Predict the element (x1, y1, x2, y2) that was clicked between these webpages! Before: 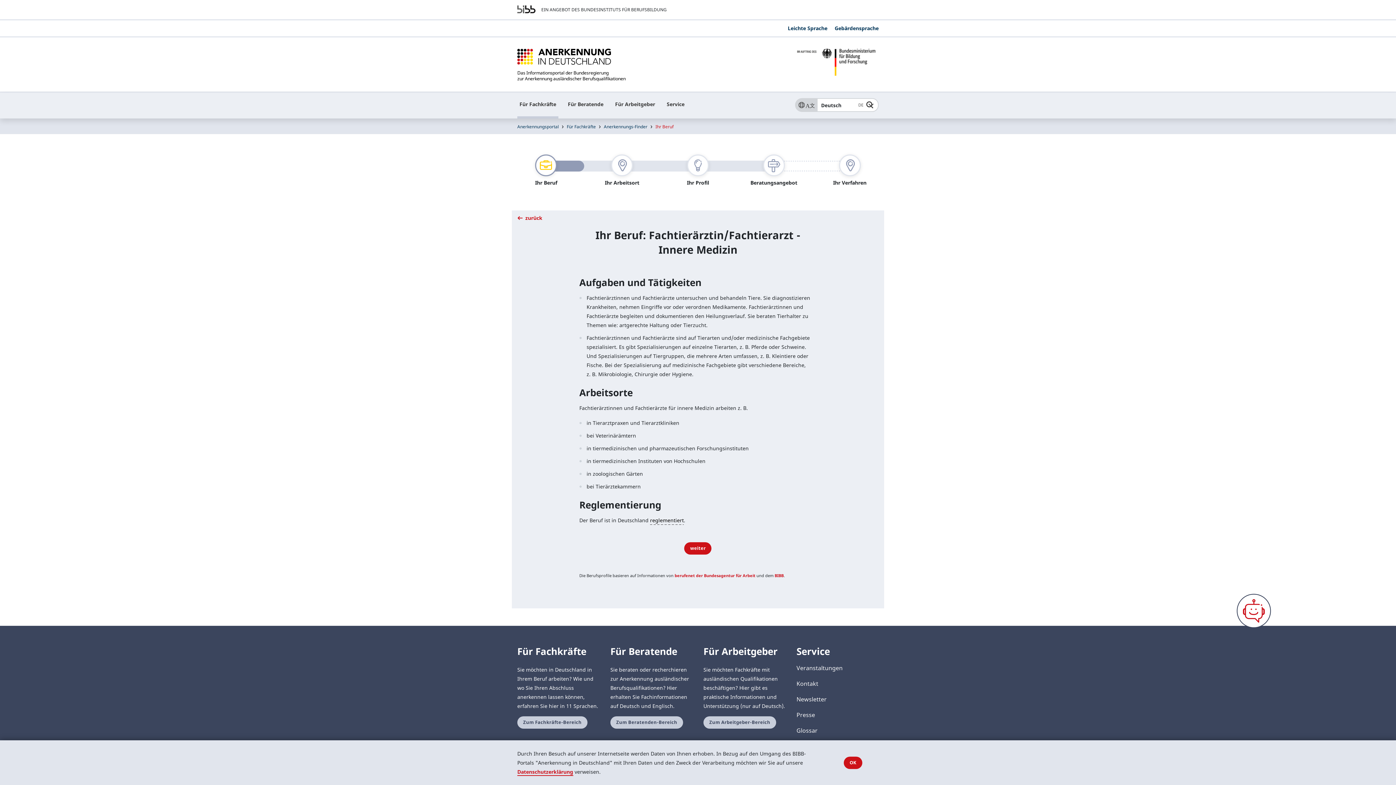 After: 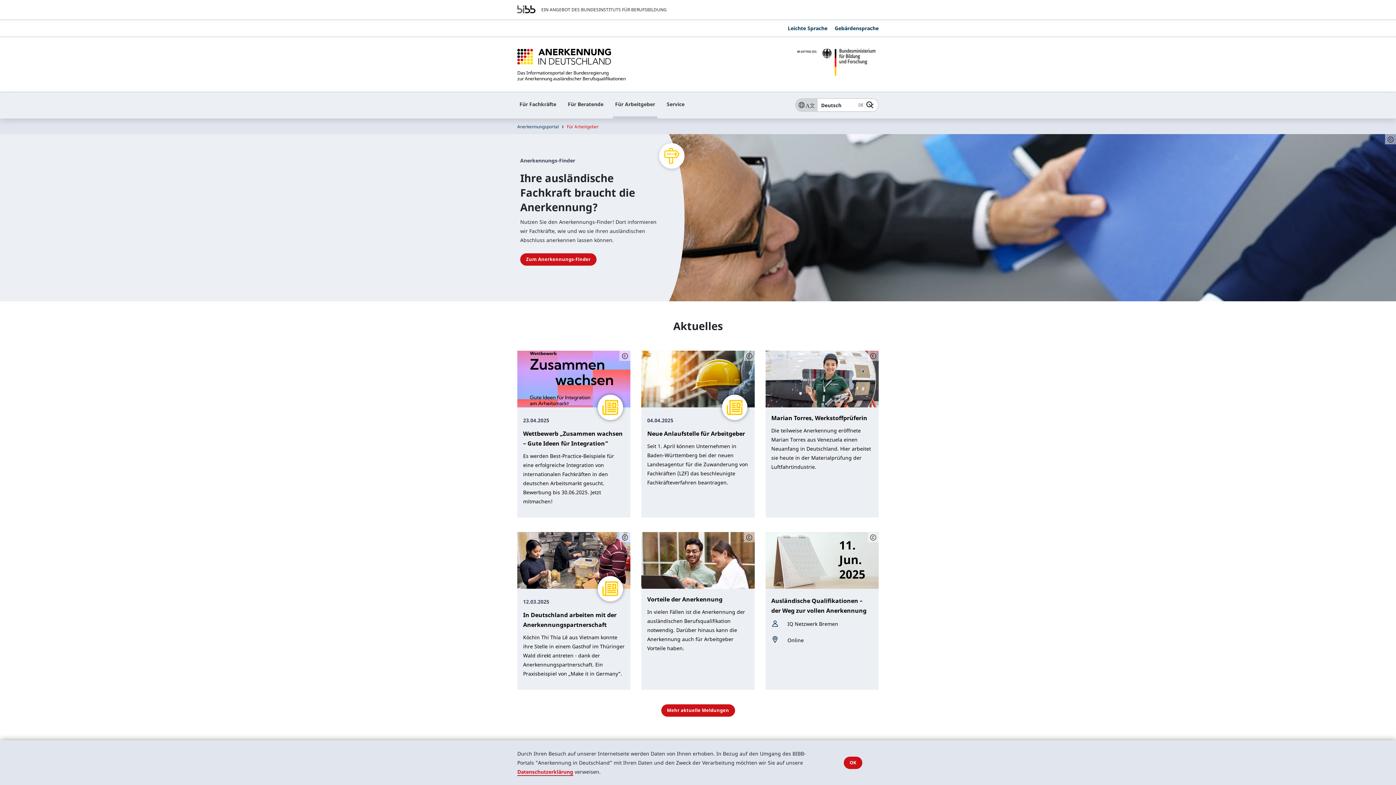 Action: label: Zum Arbeitgeber-Bereich bbox: (703, 716, 776, 729)